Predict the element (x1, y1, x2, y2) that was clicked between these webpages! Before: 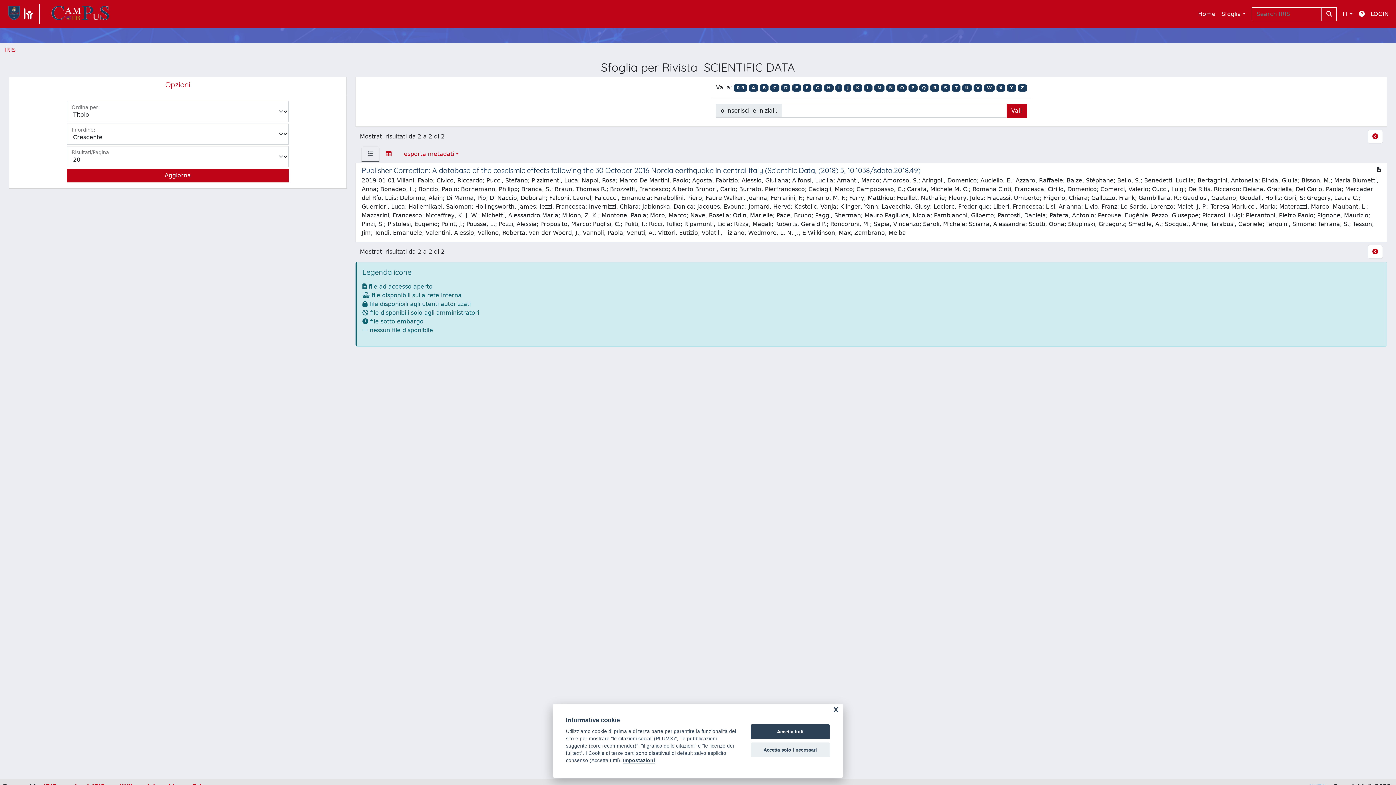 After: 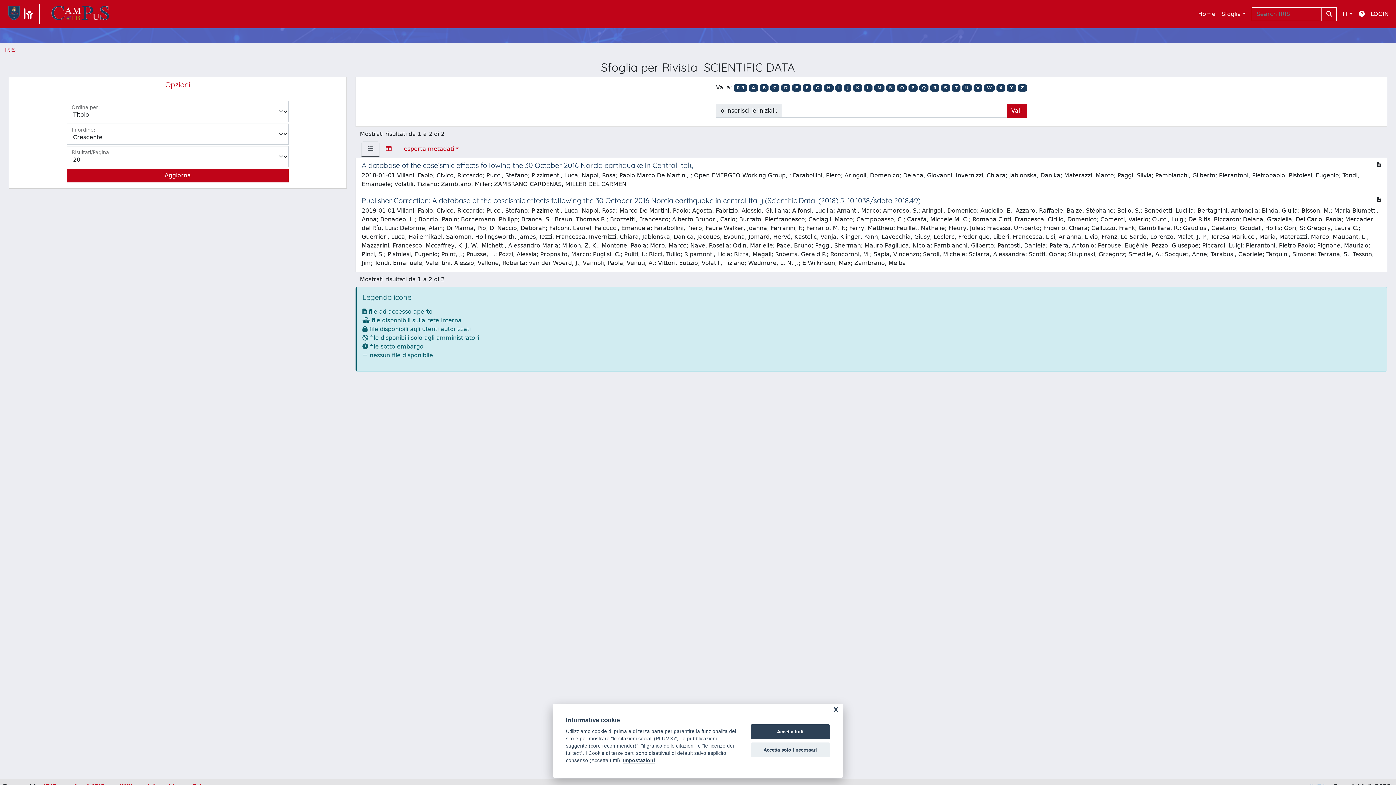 Action: label: C bbox: (770, 84, 779, 91)